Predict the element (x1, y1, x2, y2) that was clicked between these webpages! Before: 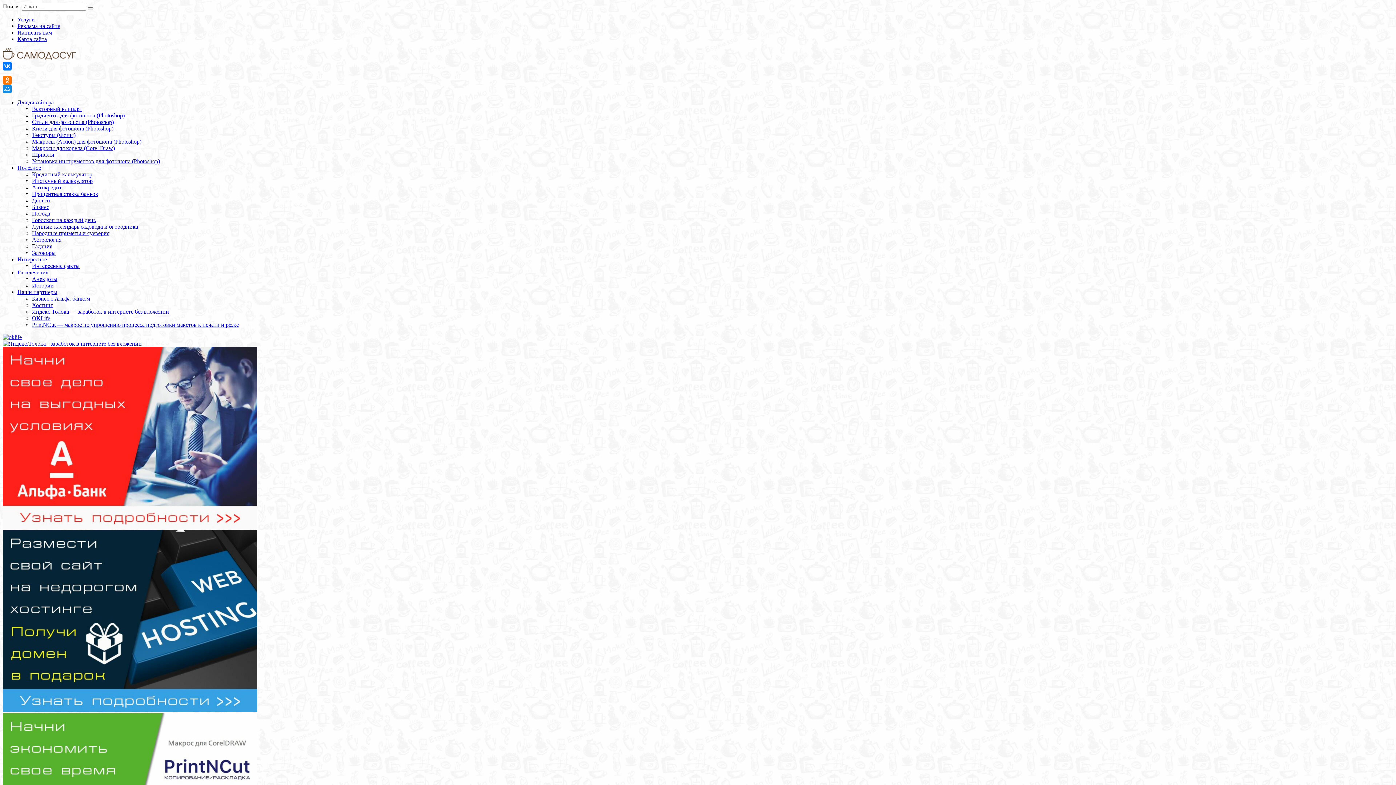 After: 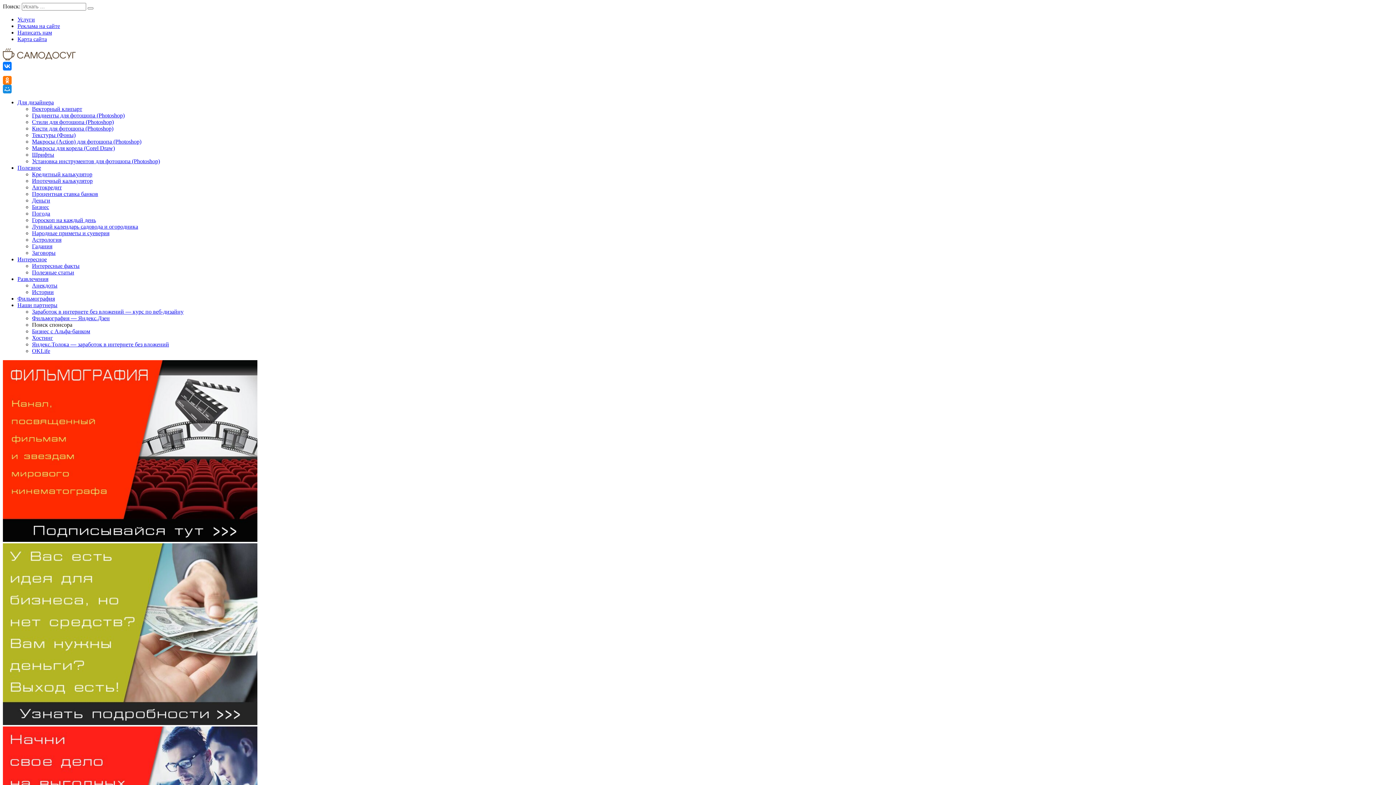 Action: bbox: (17, 256, 46, 262) label: Интересное